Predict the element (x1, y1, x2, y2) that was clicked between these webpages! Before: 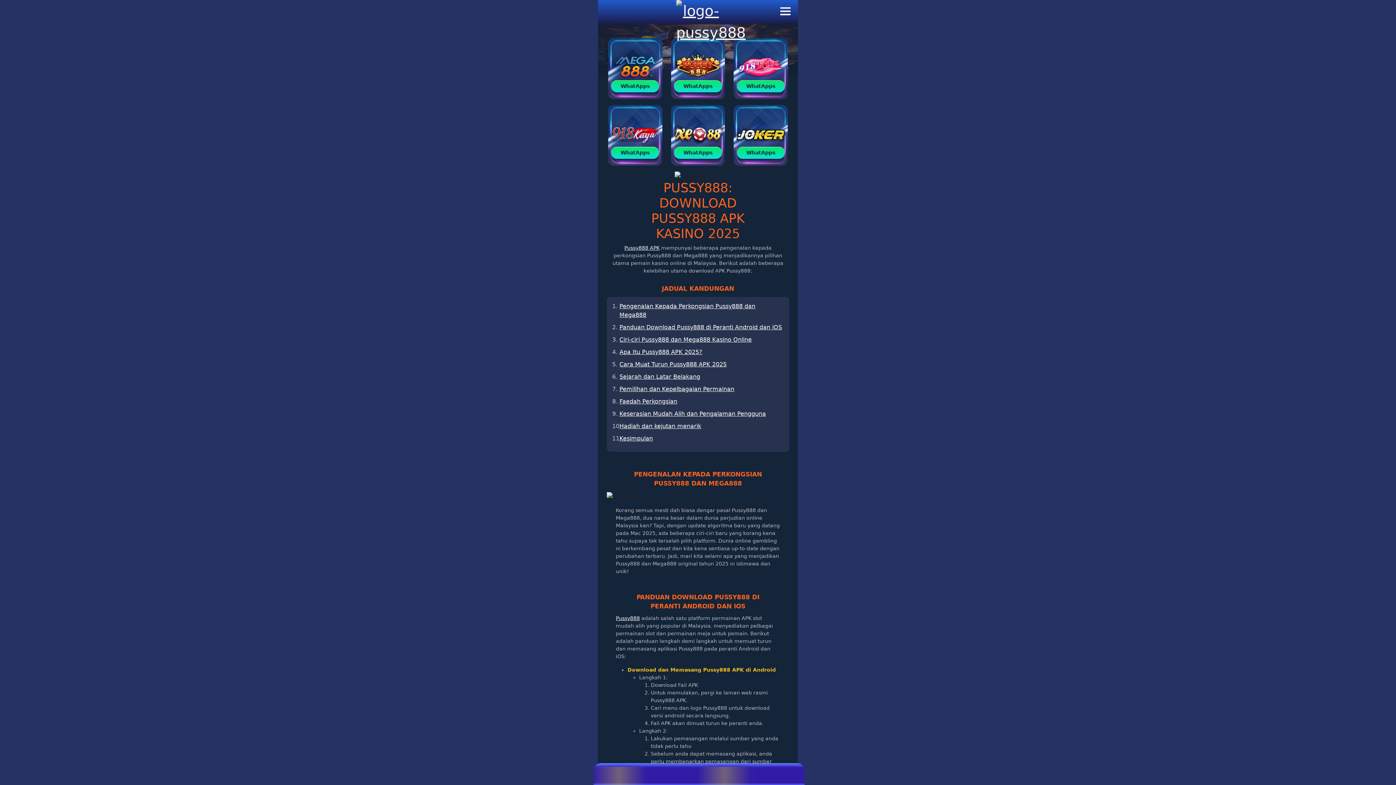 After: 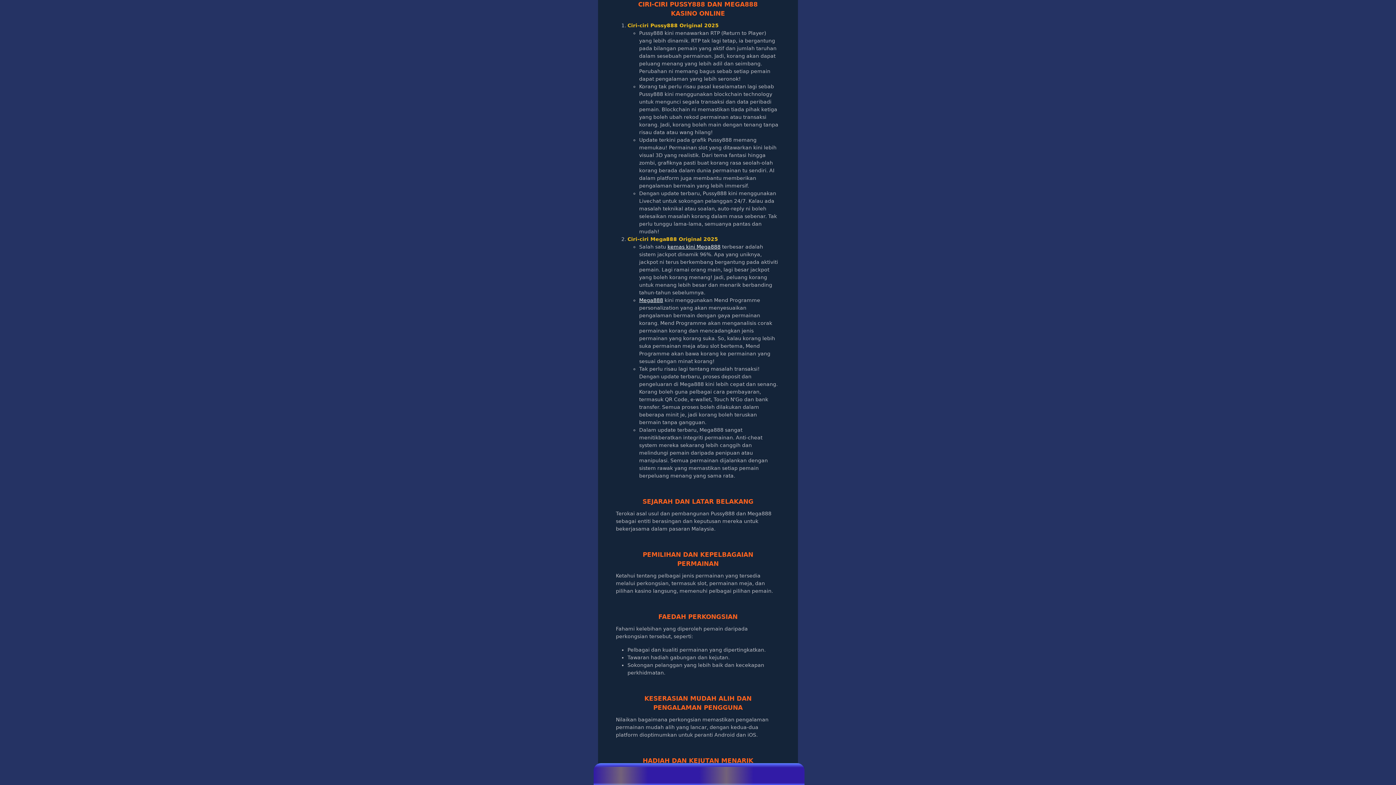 Action: bbox: (619, 336, 752, 343) label: Ciri-ciri Pussy888 dan Mega888 Kasino Online